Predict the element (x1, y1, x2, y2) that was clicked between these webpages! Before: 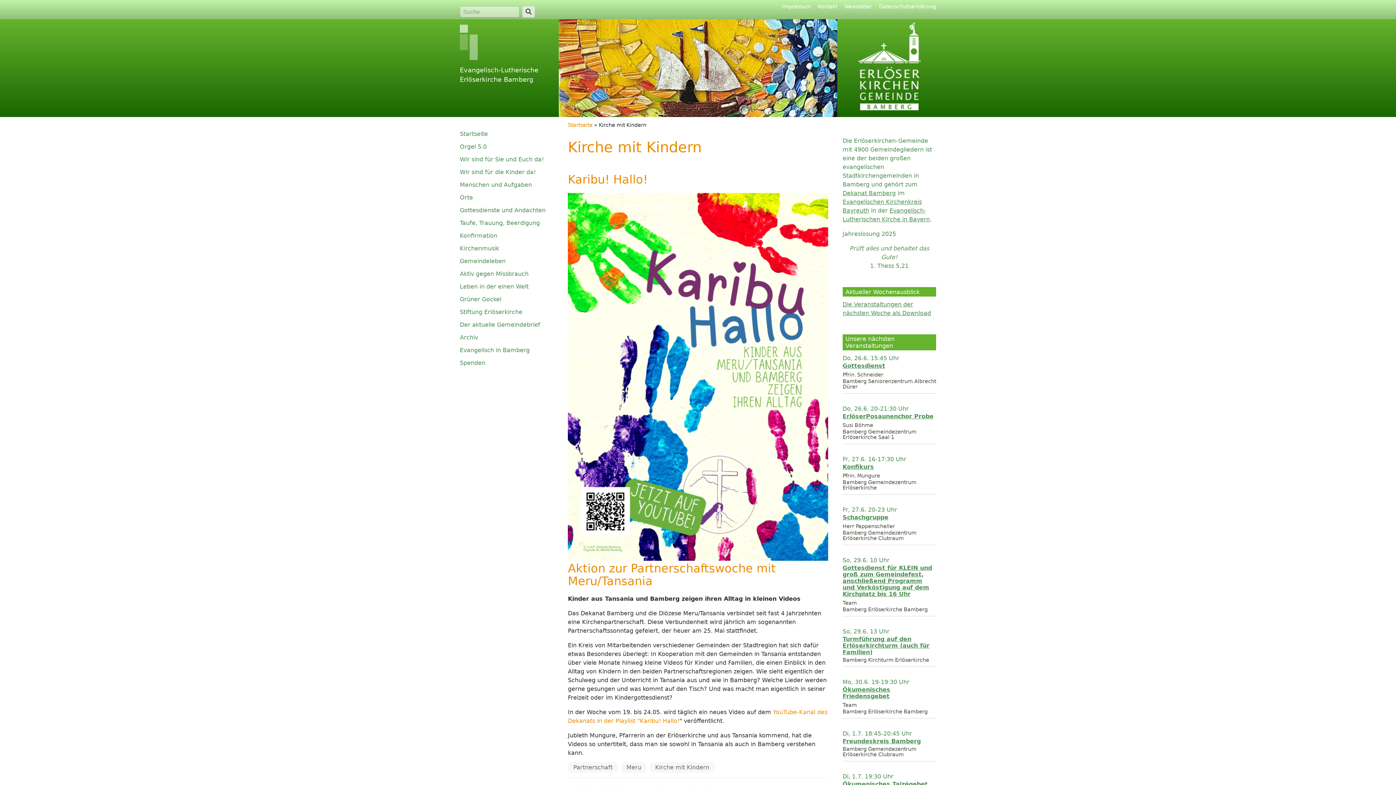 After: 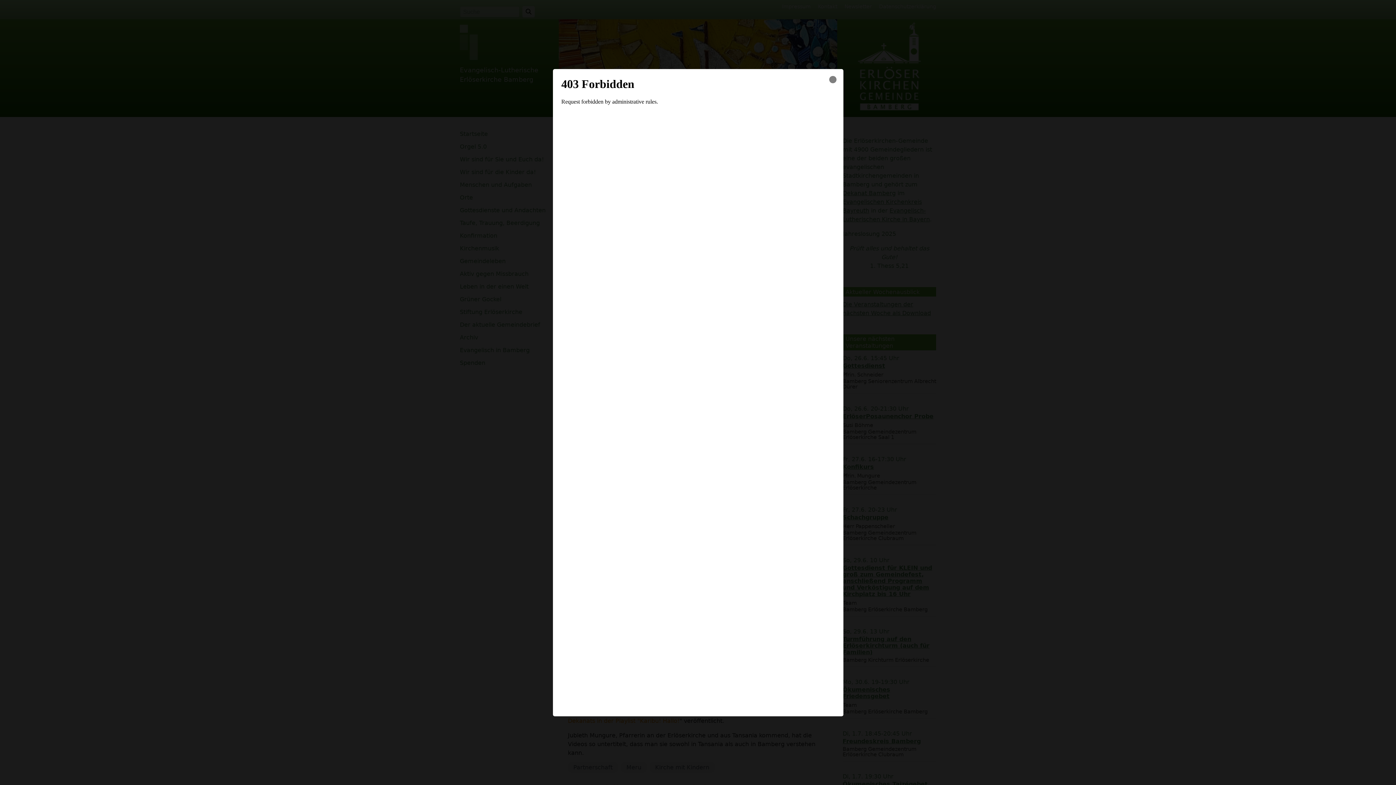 Action: bbox: (842, 738, 921, 745) label: Freundeskreis Bamberg